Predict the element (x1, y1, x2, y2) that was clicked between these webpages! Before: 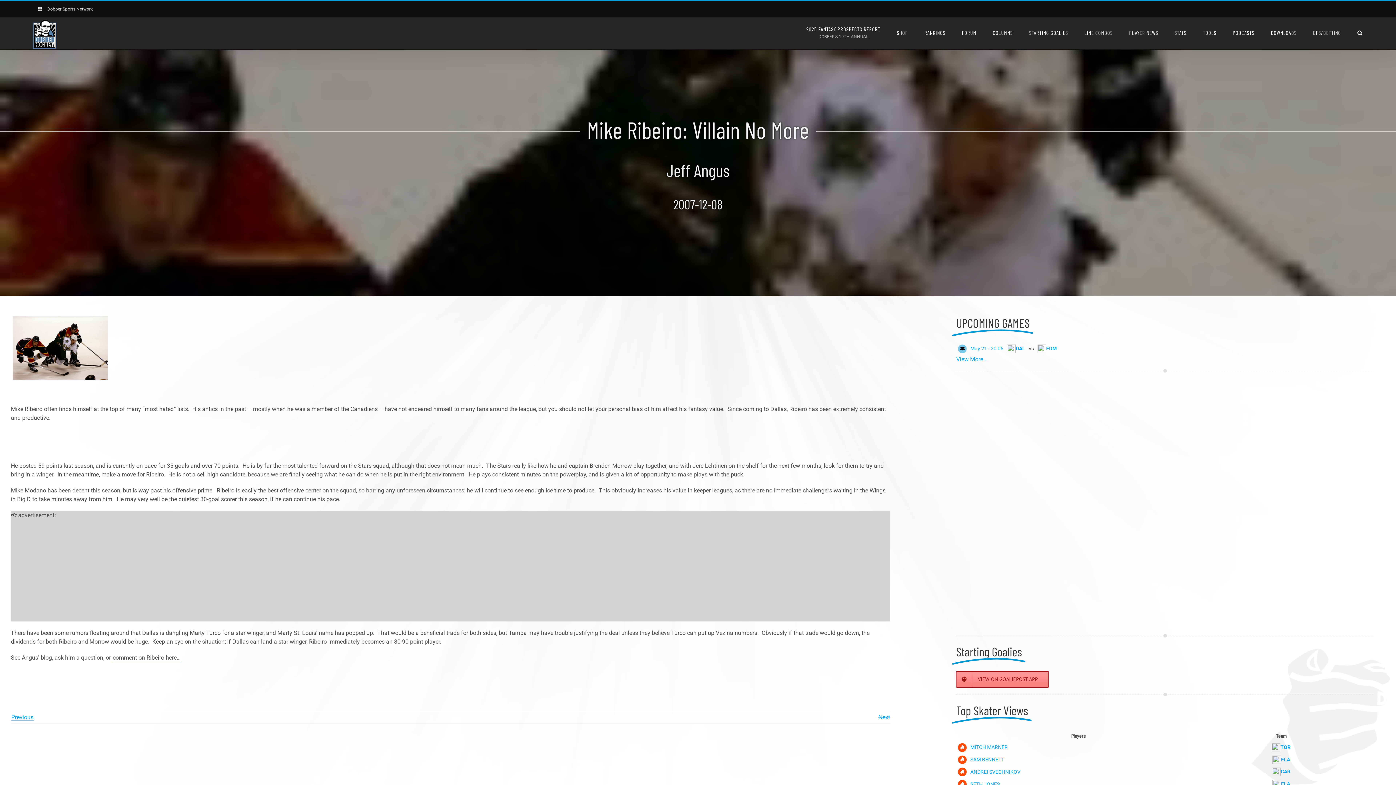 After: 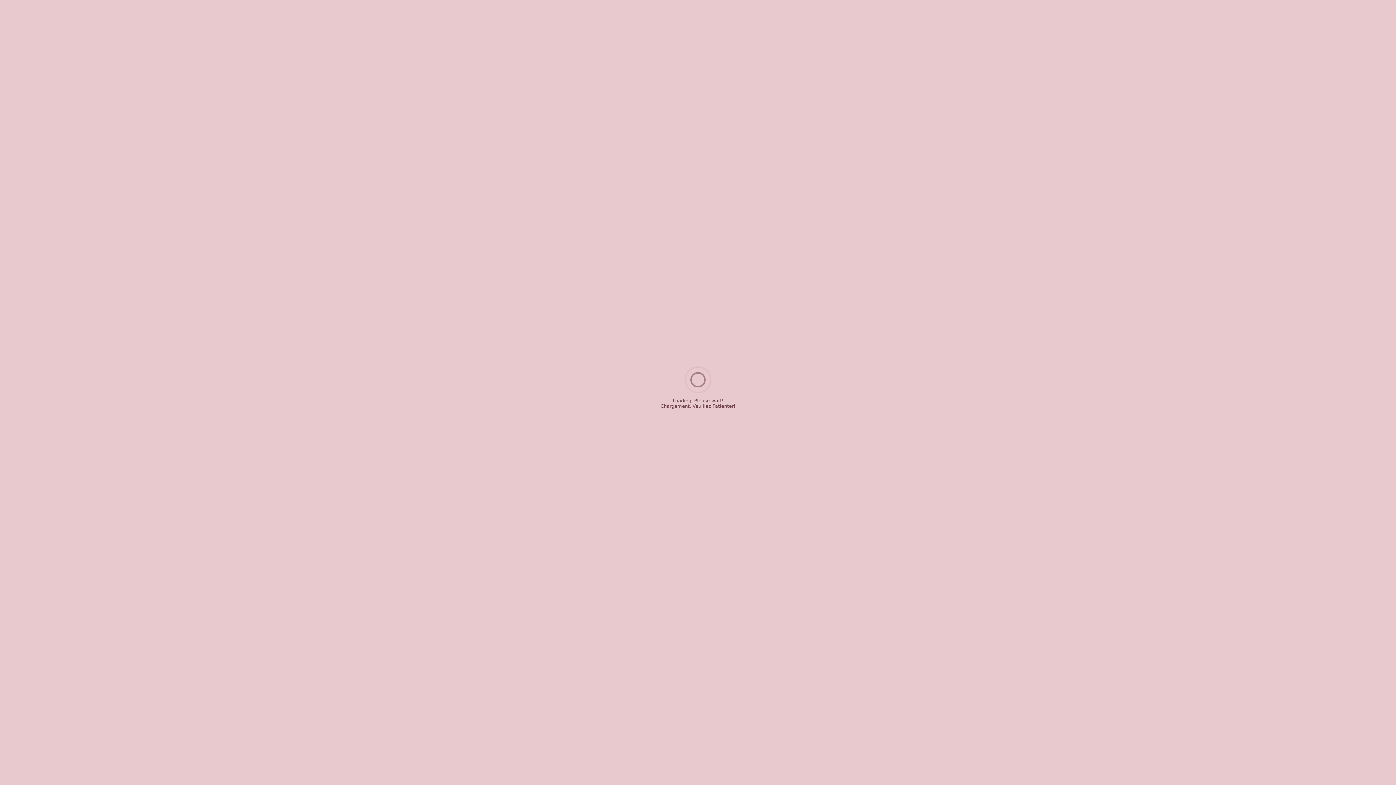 Action: bbox: (1029, 17, 1068, 48) label: STARTING GOALIES